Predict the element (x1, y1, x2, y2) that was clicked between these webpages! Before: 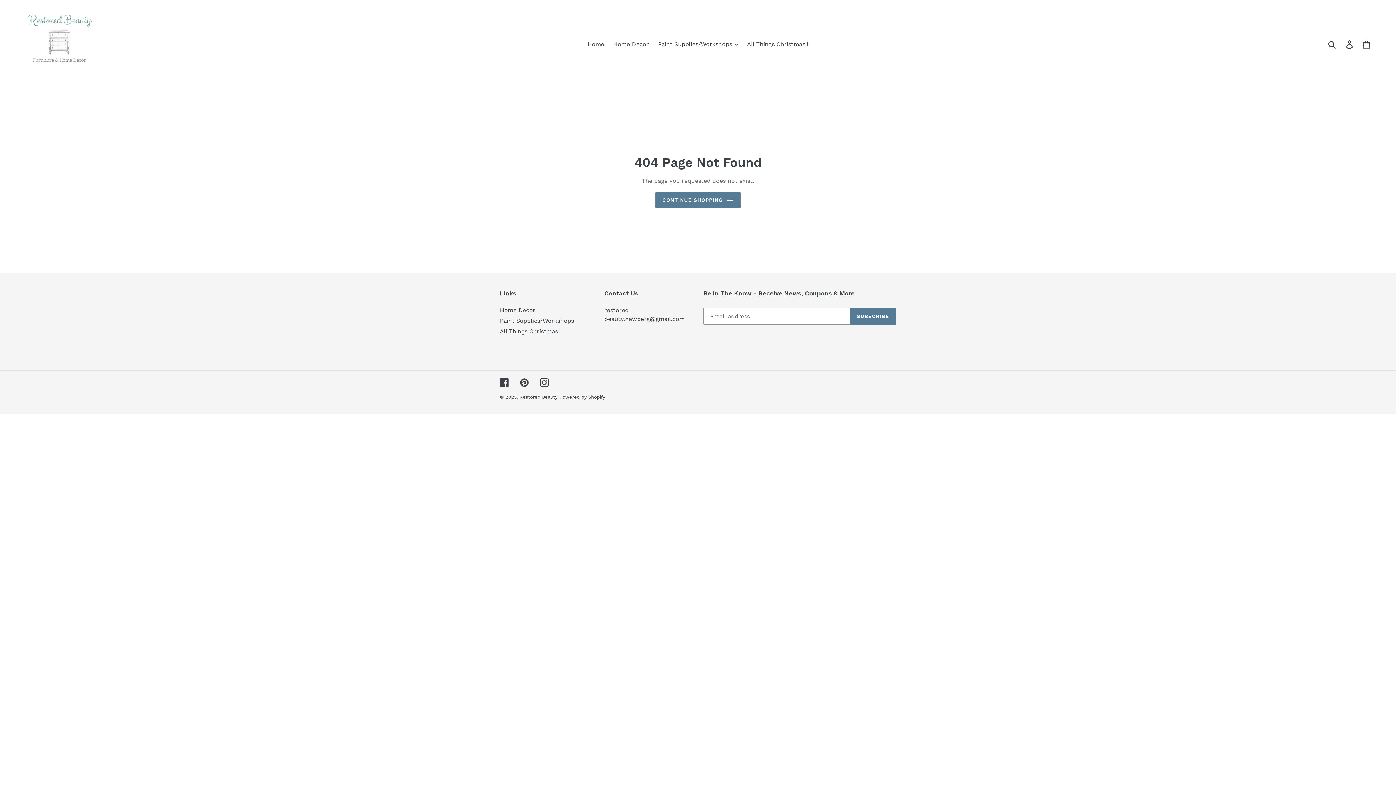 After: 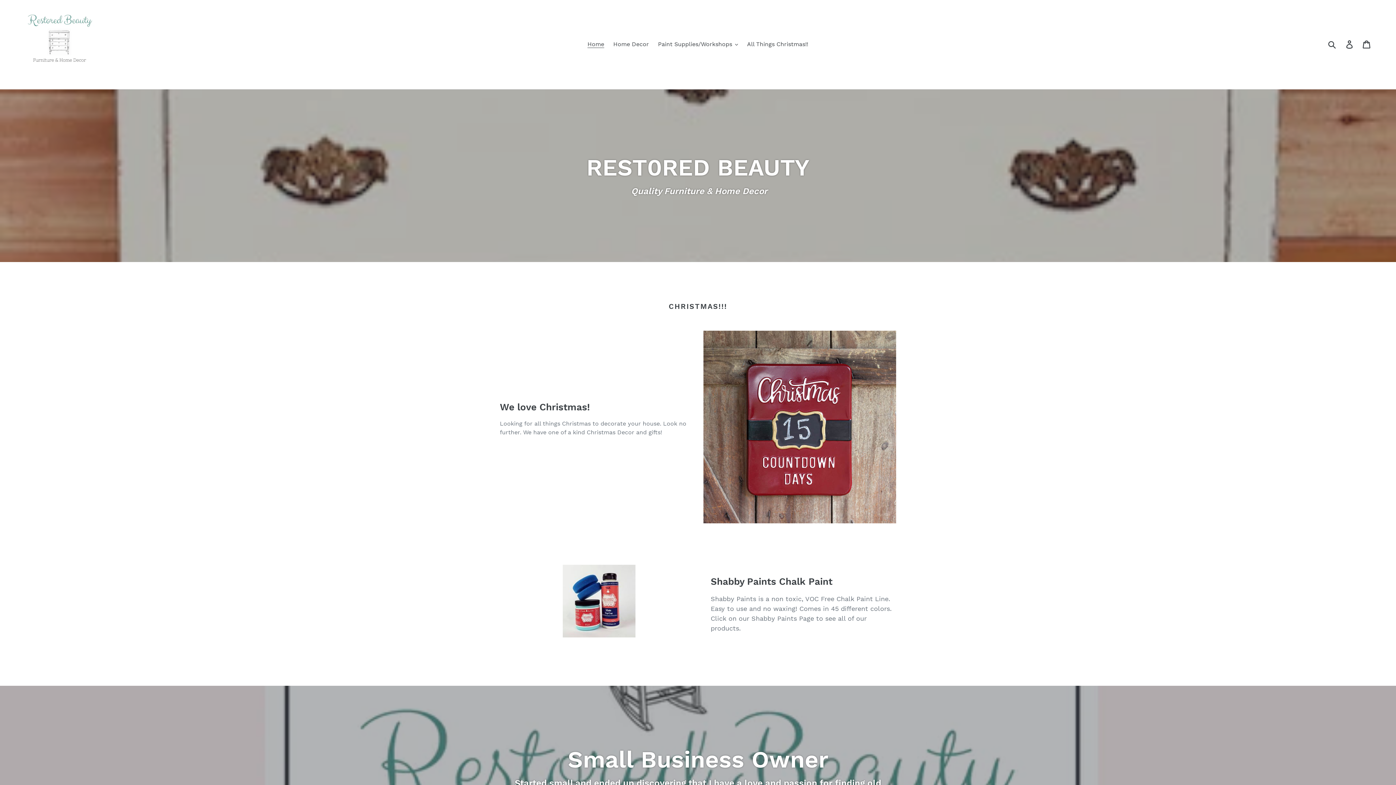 Action: bbox: (20, 5, 358, 83)